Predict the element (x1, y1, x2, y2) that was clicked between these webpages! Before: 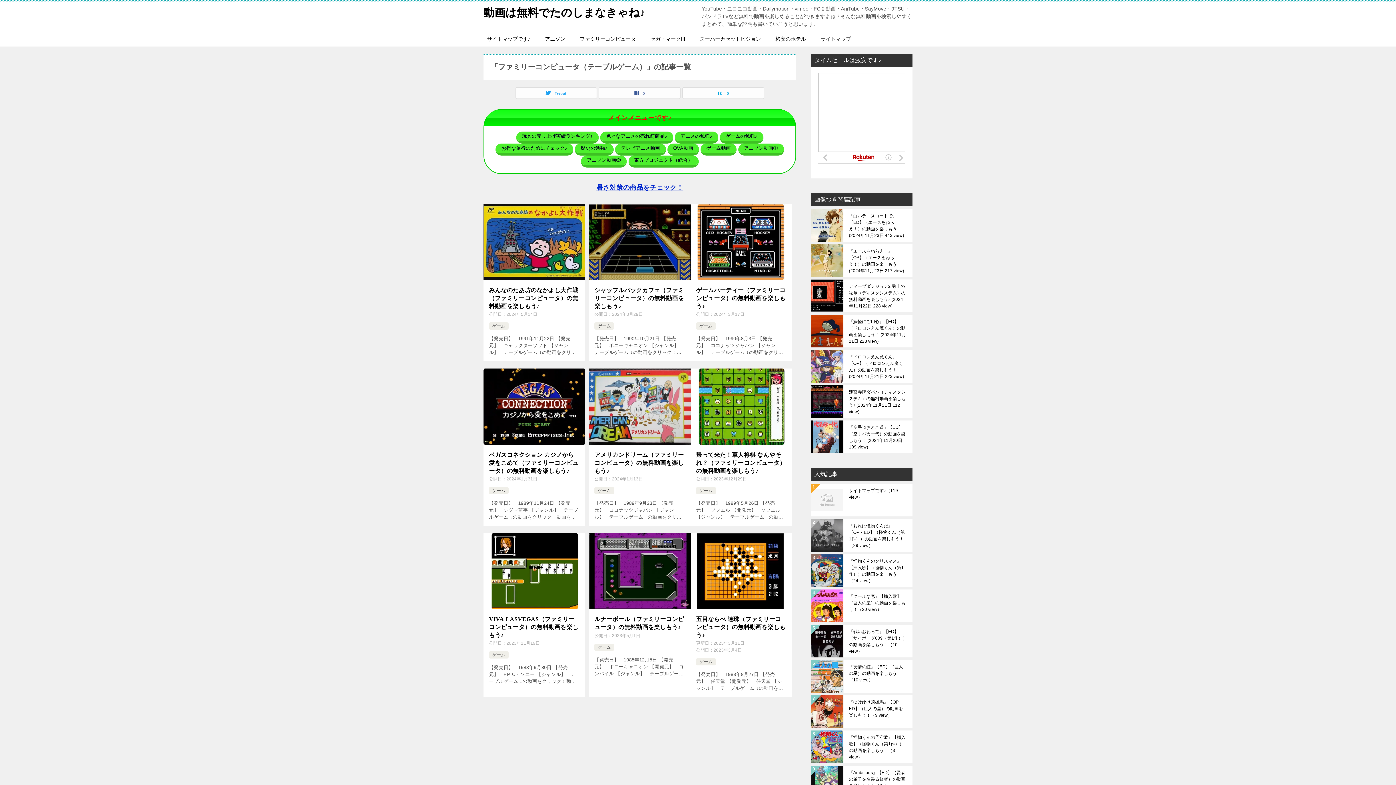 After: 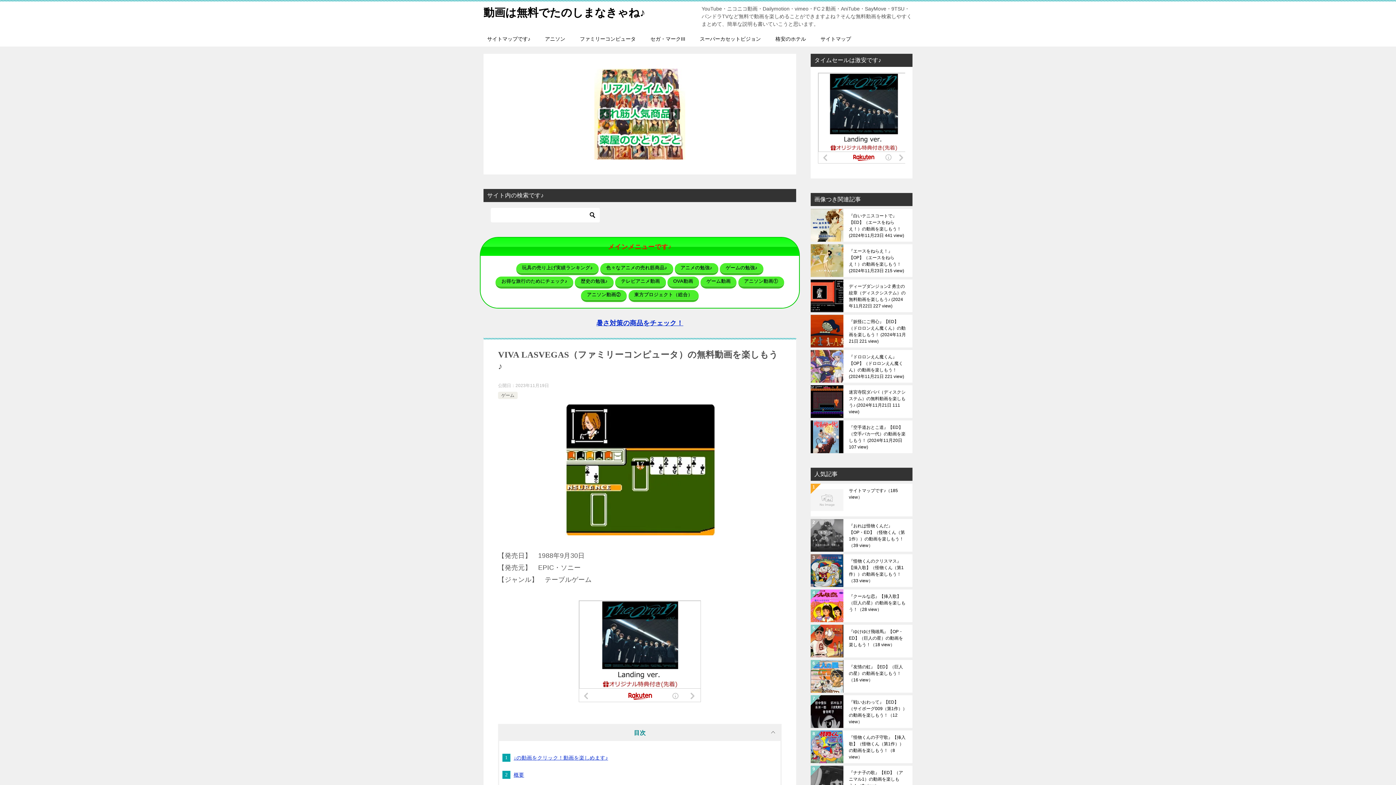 Action: bbox: (489, 615, 579, 639) label: VIVA LASVEGAS（ファミリーコンピュータ）の無料動画を楽しもう♪